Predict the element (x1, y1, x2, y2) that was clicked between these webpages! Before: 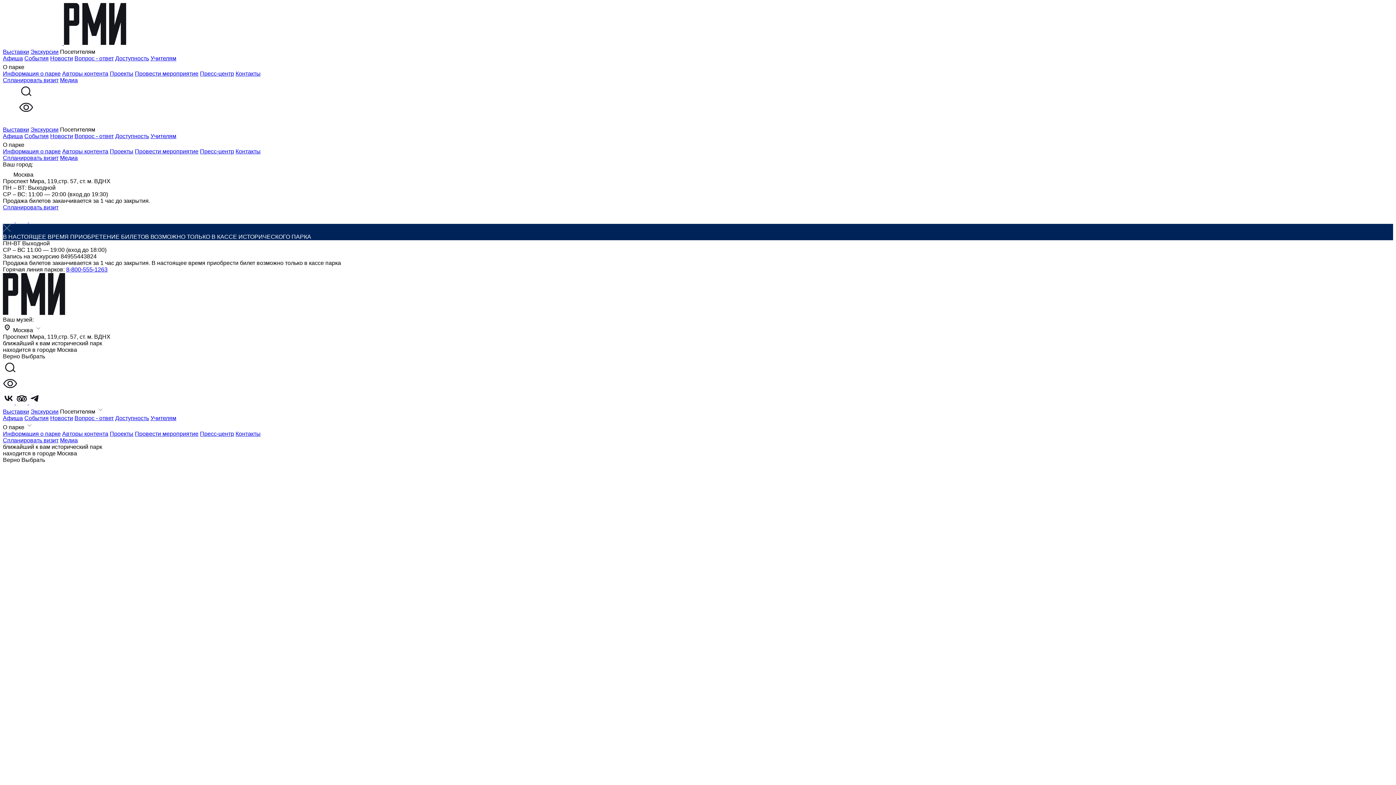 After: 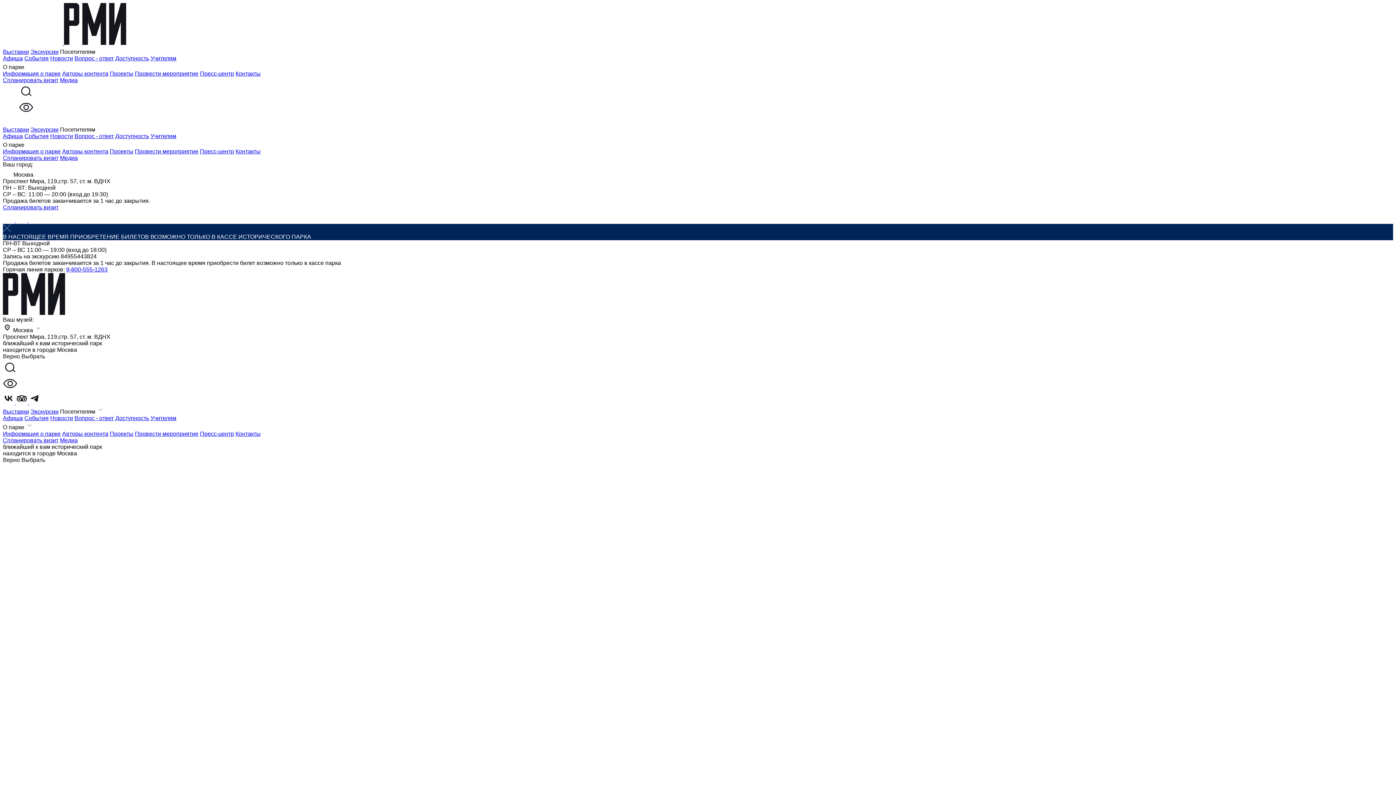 Action: bbox: (60, 154, 77, 161) label: Медиа